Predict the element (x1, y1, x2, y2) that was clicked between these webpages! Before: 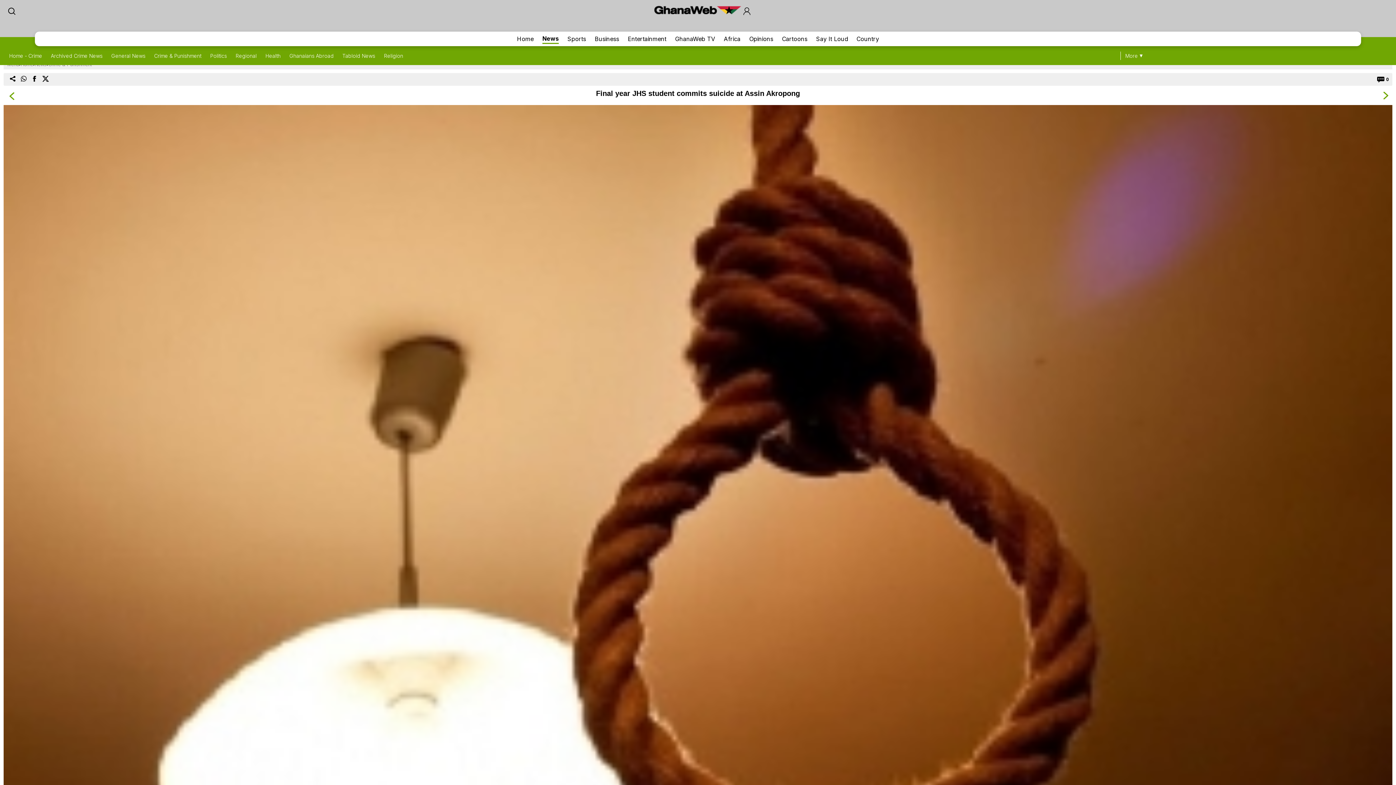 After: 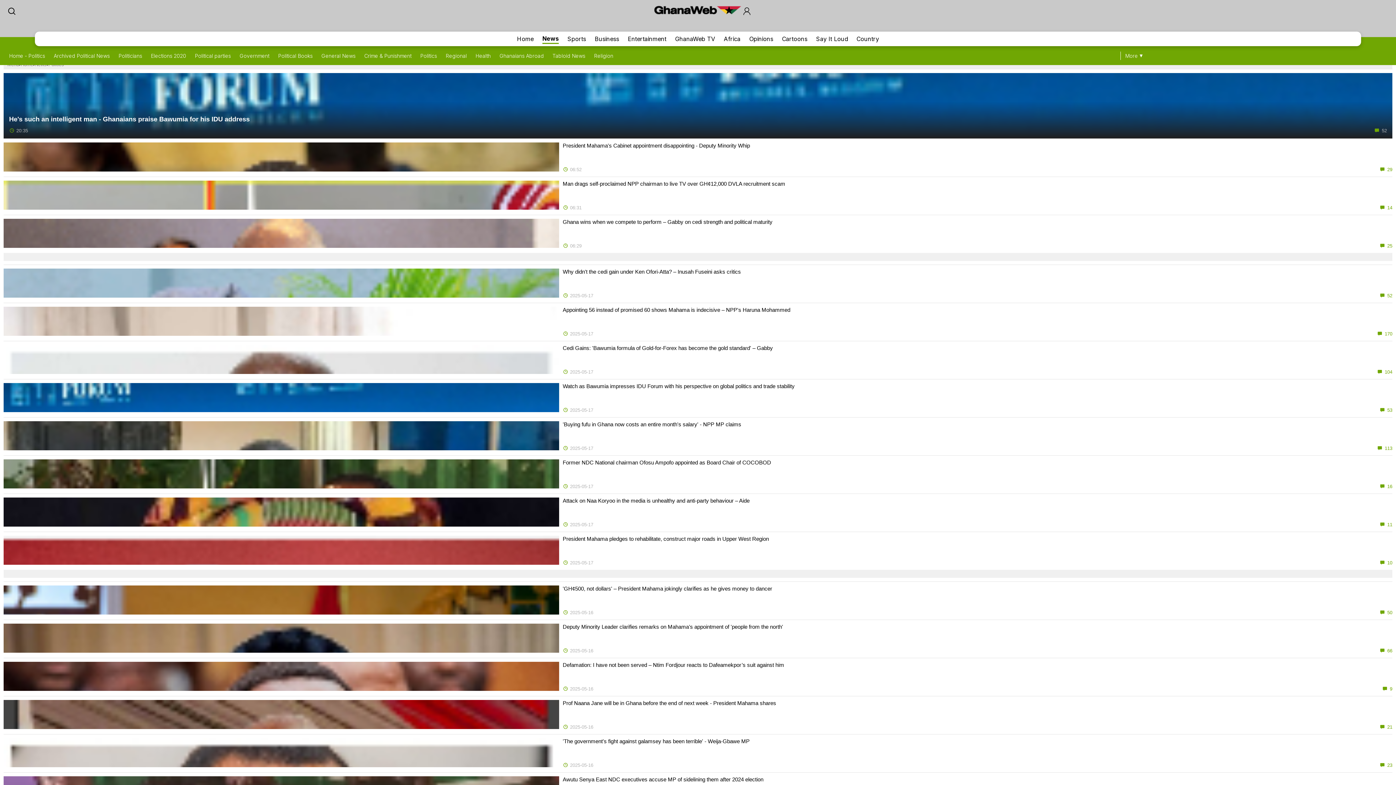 Action: label: Politics bbox: (210, 52, 226, 58)